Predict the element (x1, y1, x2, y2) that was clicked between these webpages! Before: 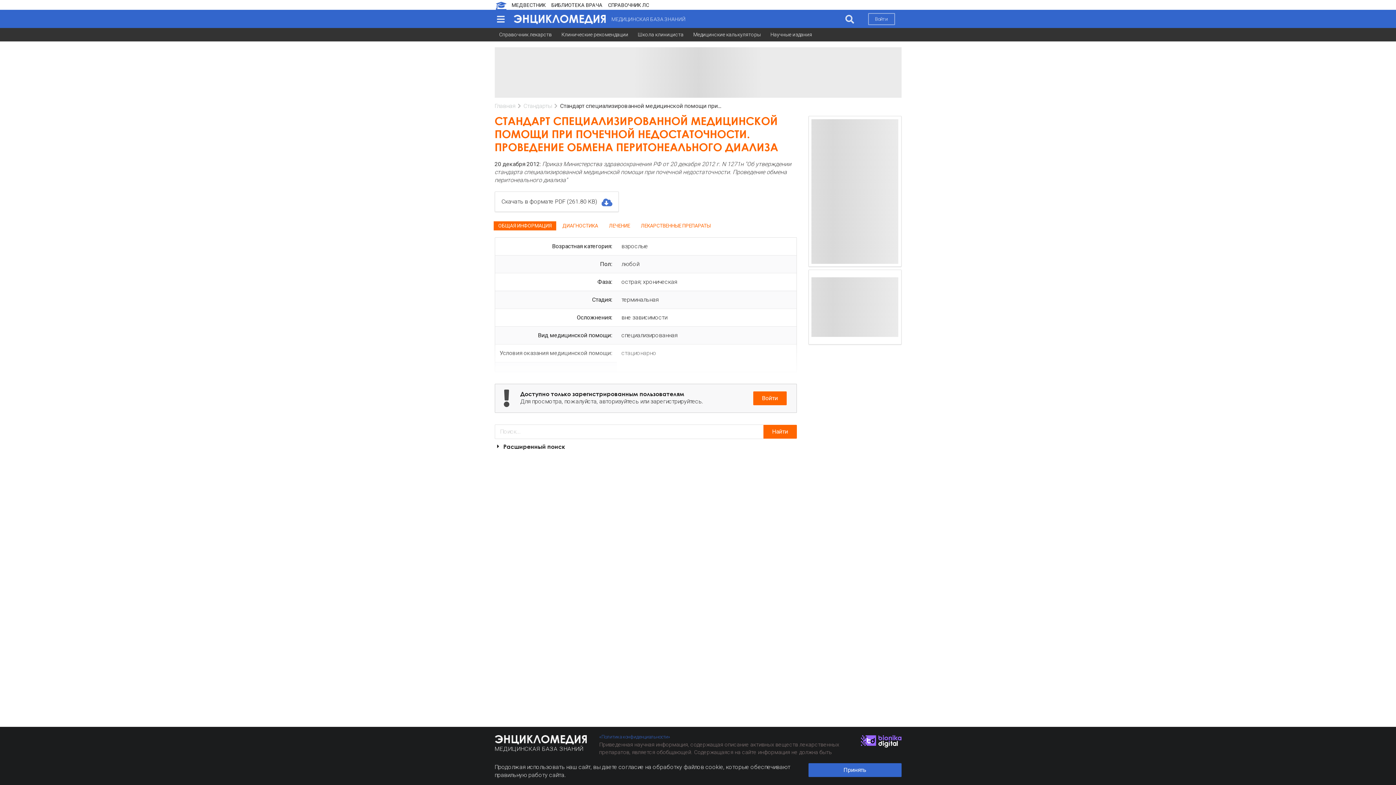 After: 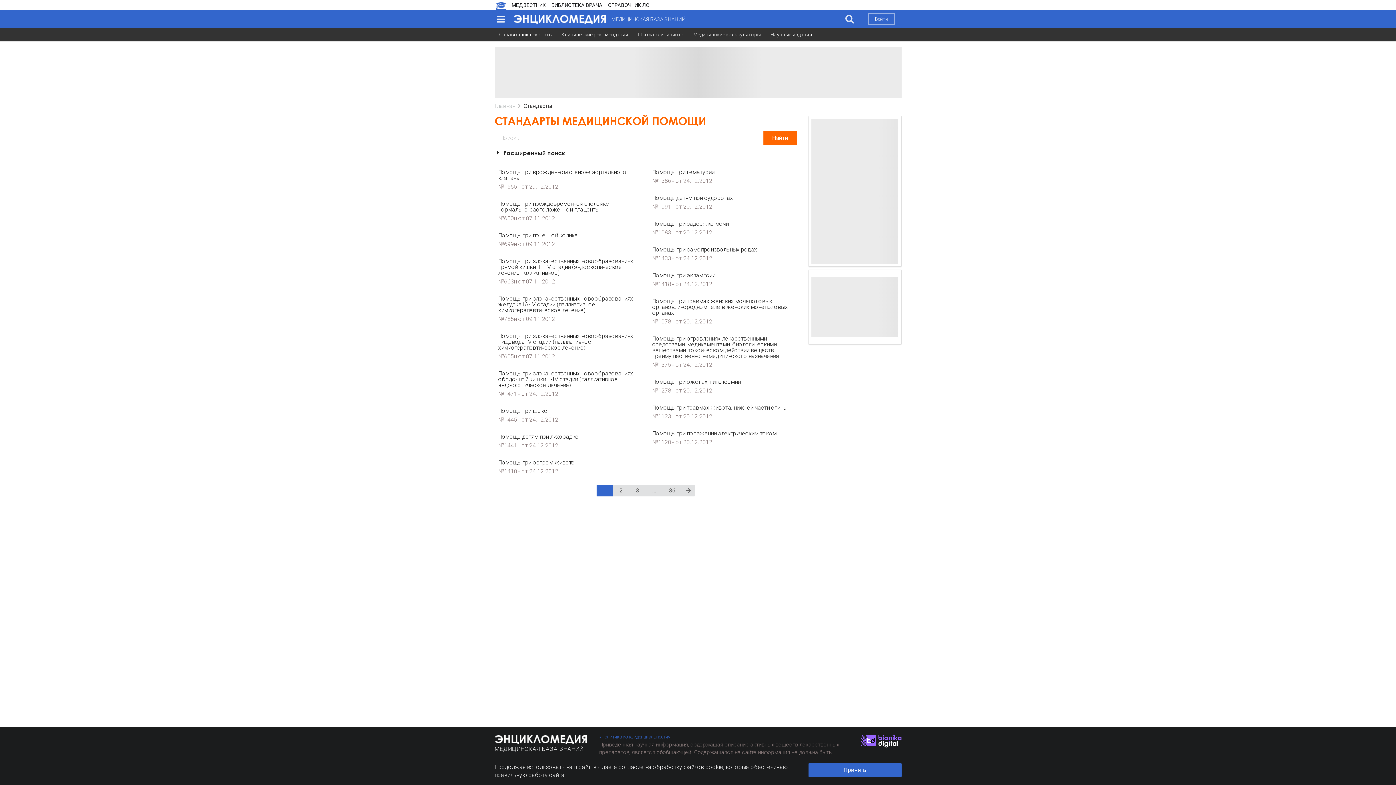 Action: bbox: (523, 102, 552, 110) label: Стандарты